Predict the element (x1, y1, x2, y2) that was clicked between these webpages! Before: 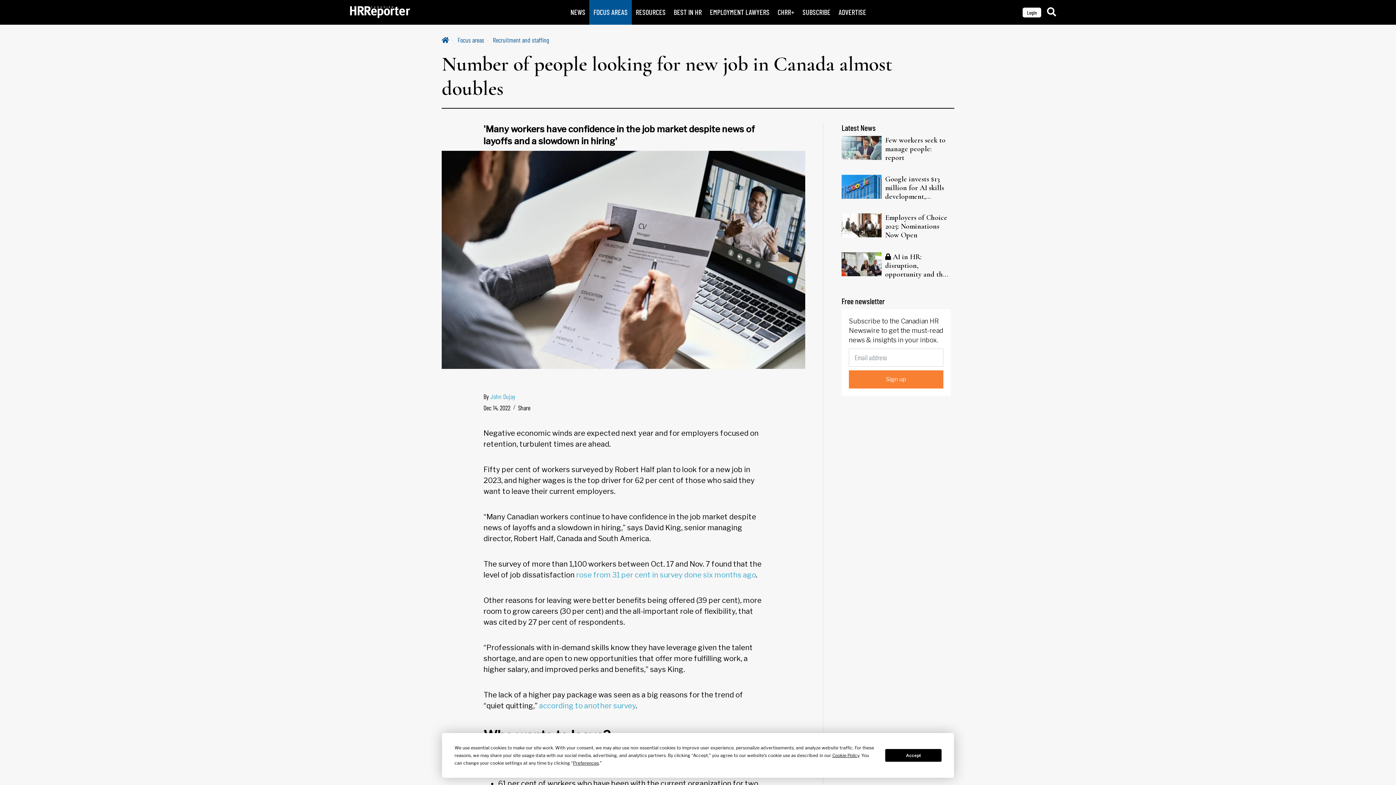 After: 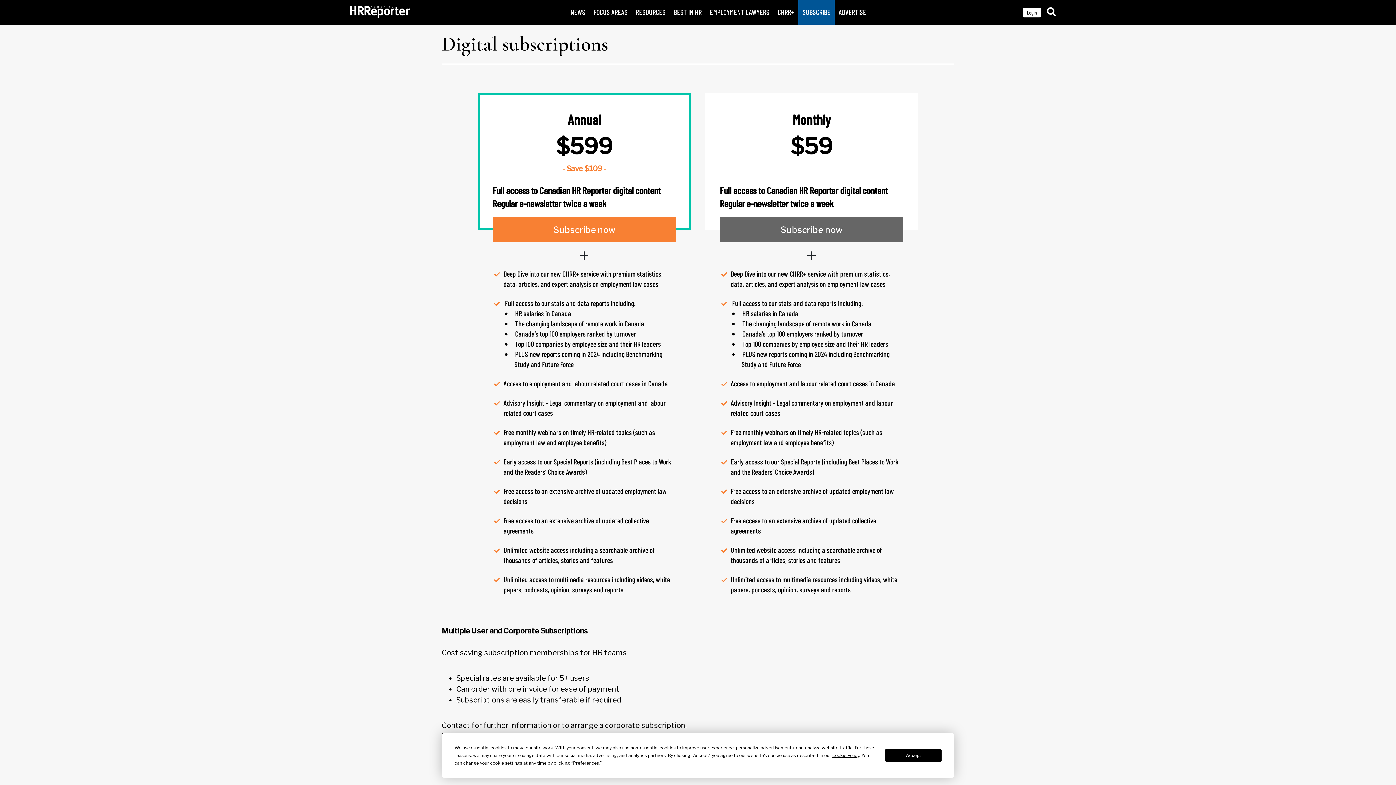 Action: label: SUBSCRIBE bbox: (802, 8, 830, 16)